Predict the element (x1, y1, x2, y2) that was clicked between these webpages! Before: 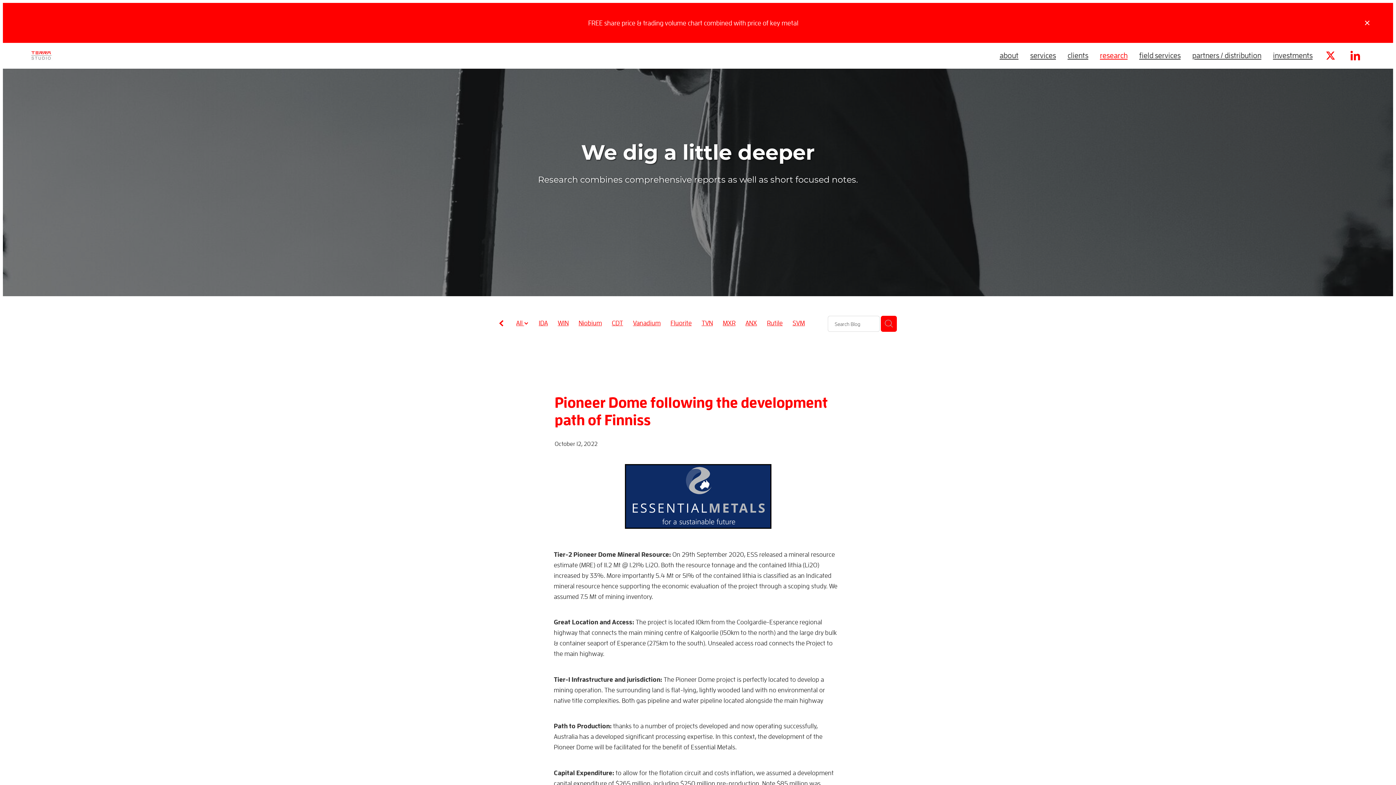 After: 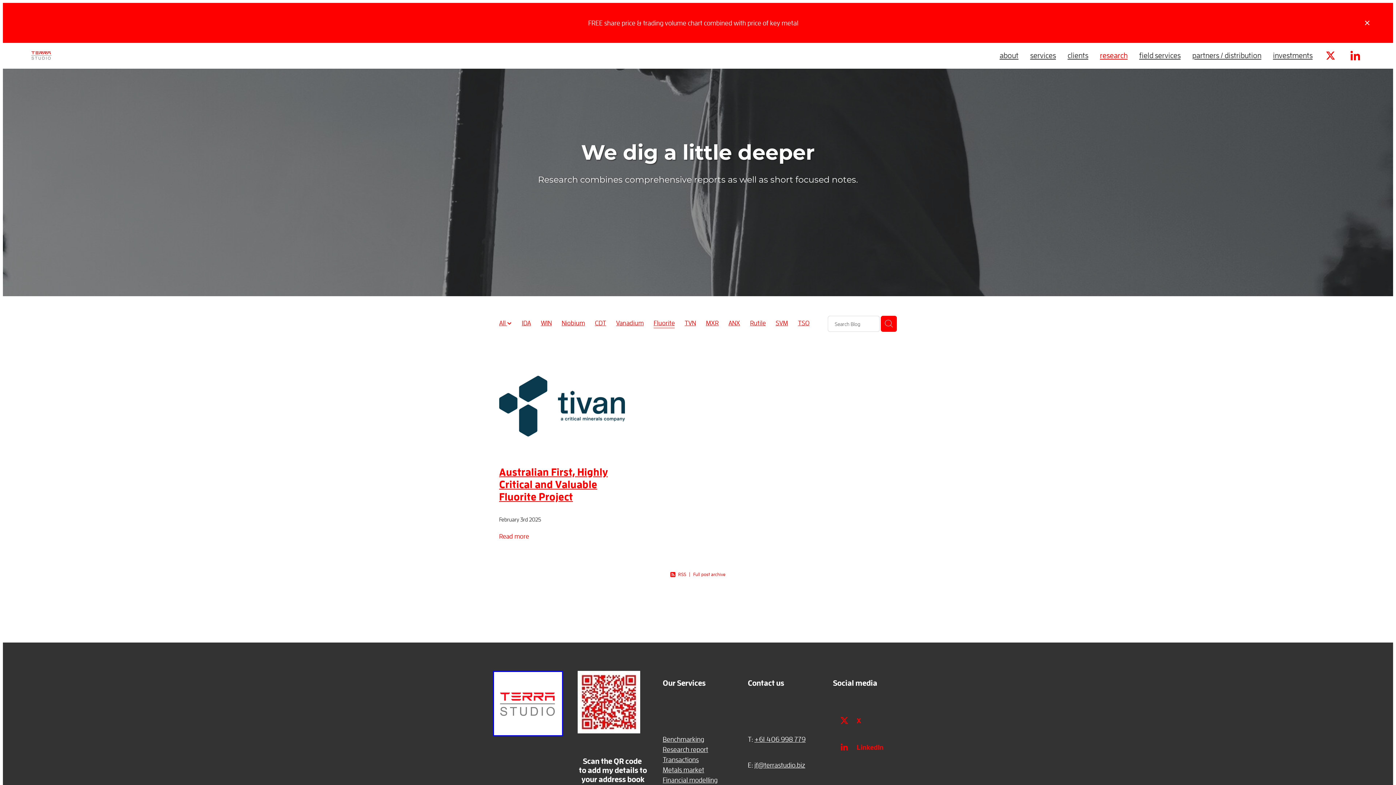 Action: bbox: (670, 318, 691, 328) label: Fluorite